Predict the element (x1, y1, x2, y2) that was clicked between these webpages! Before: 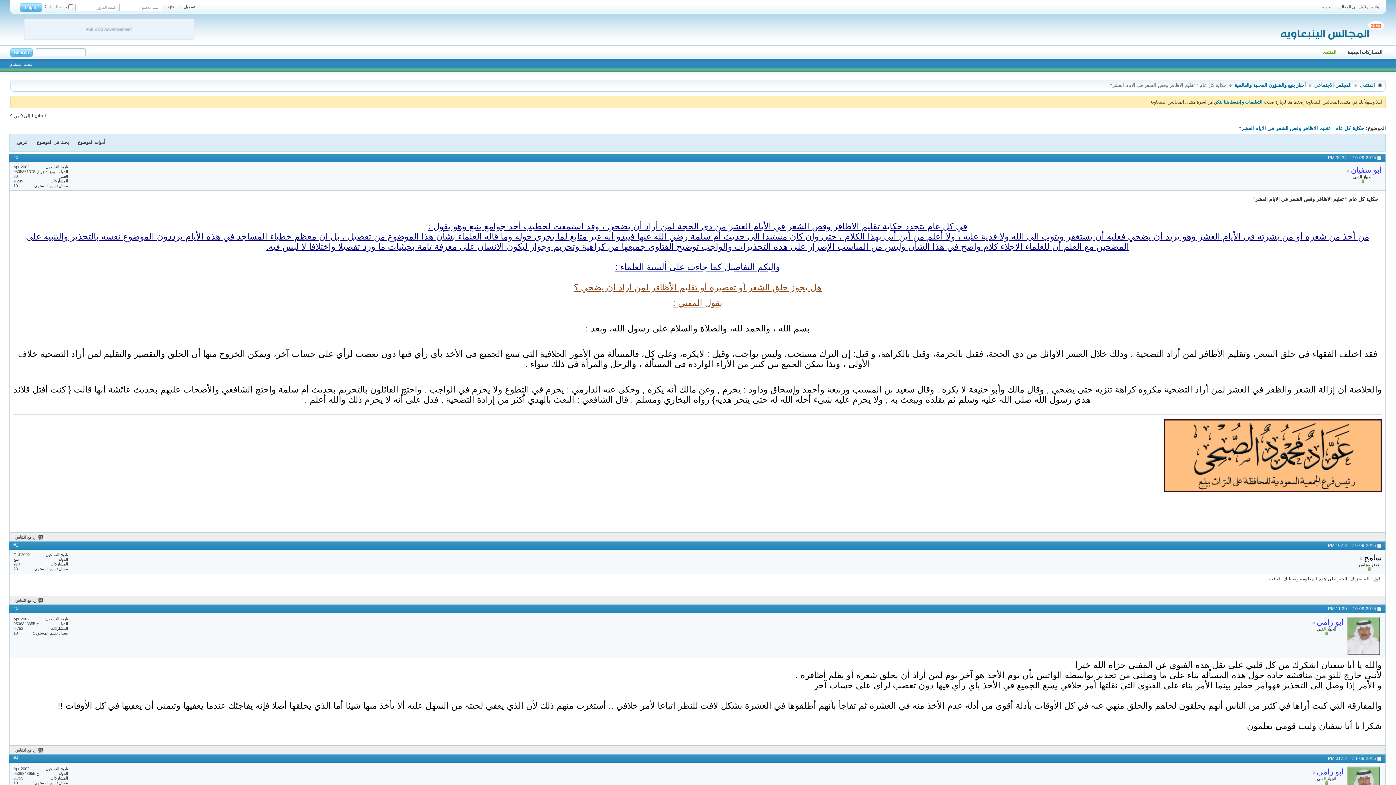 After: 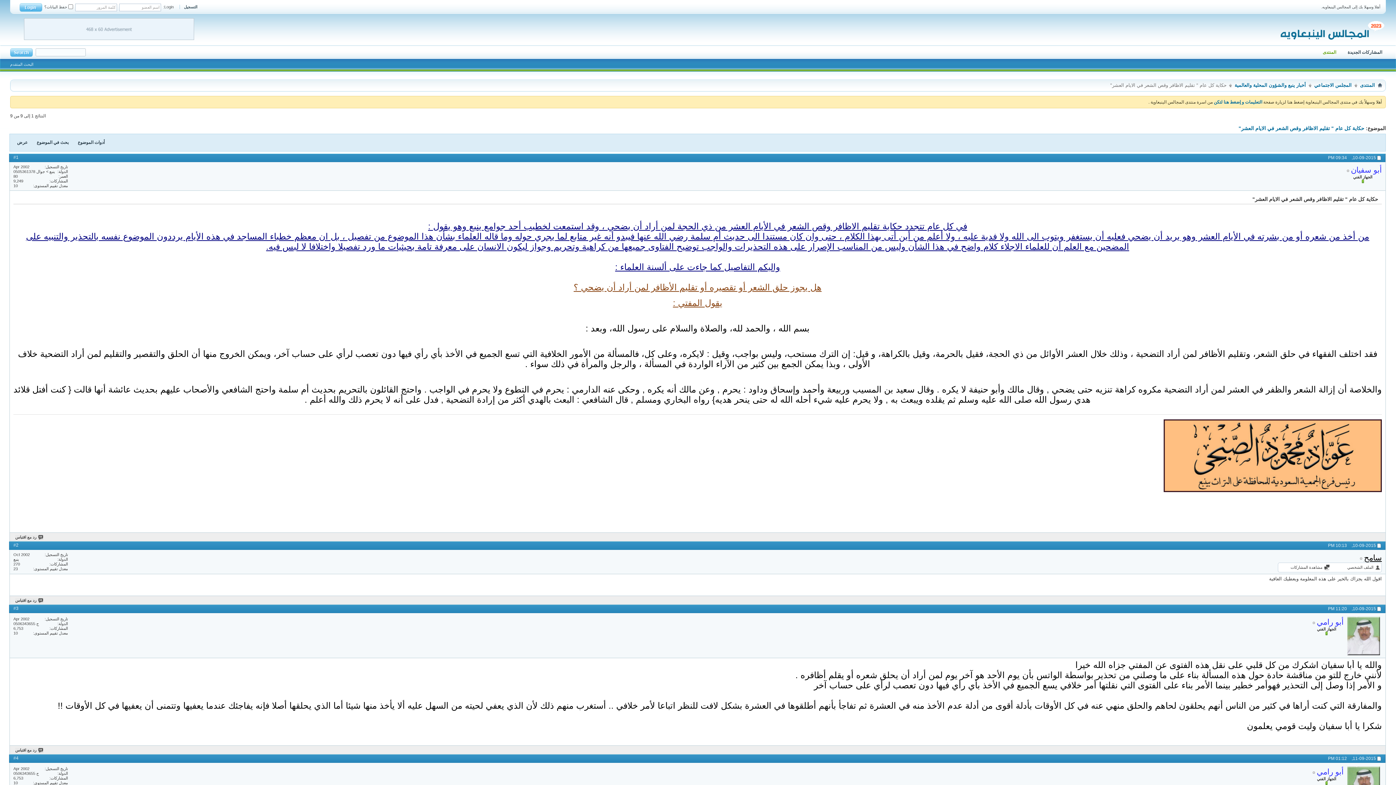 Action: label: سامح bbox: (1364, 553, 1382, 562)